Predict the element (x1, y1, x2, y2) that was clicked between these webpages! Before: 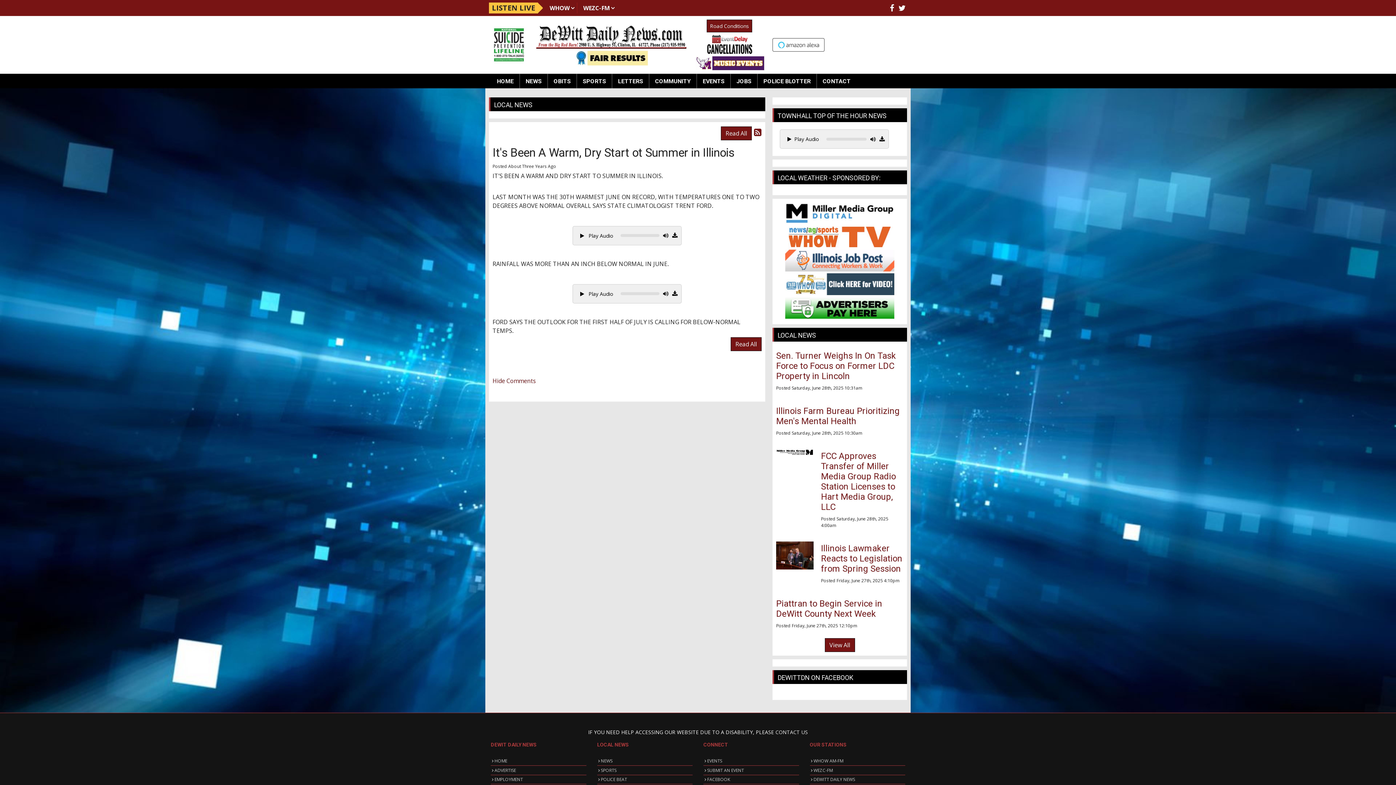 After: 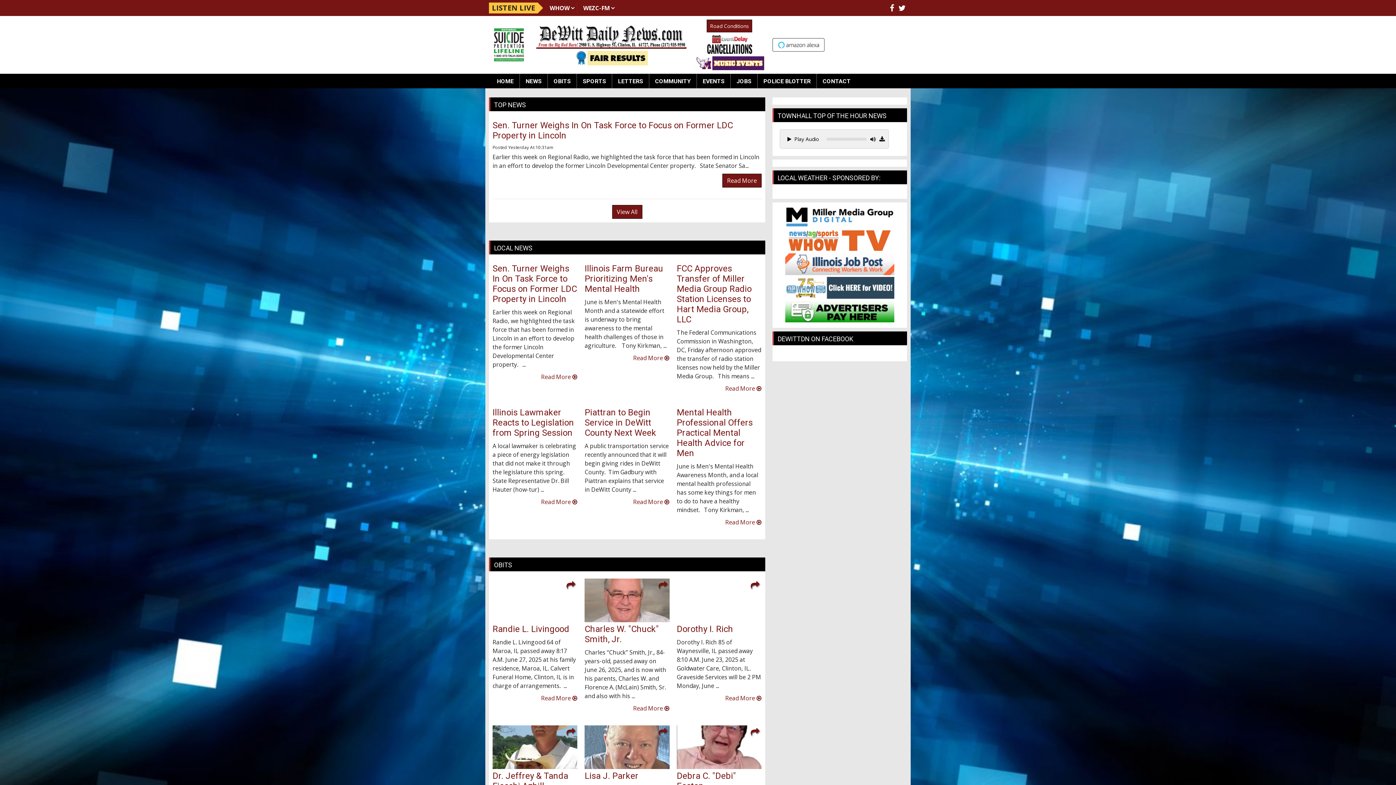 Action: bbox: (494, 758, 507, 764) label: HOME